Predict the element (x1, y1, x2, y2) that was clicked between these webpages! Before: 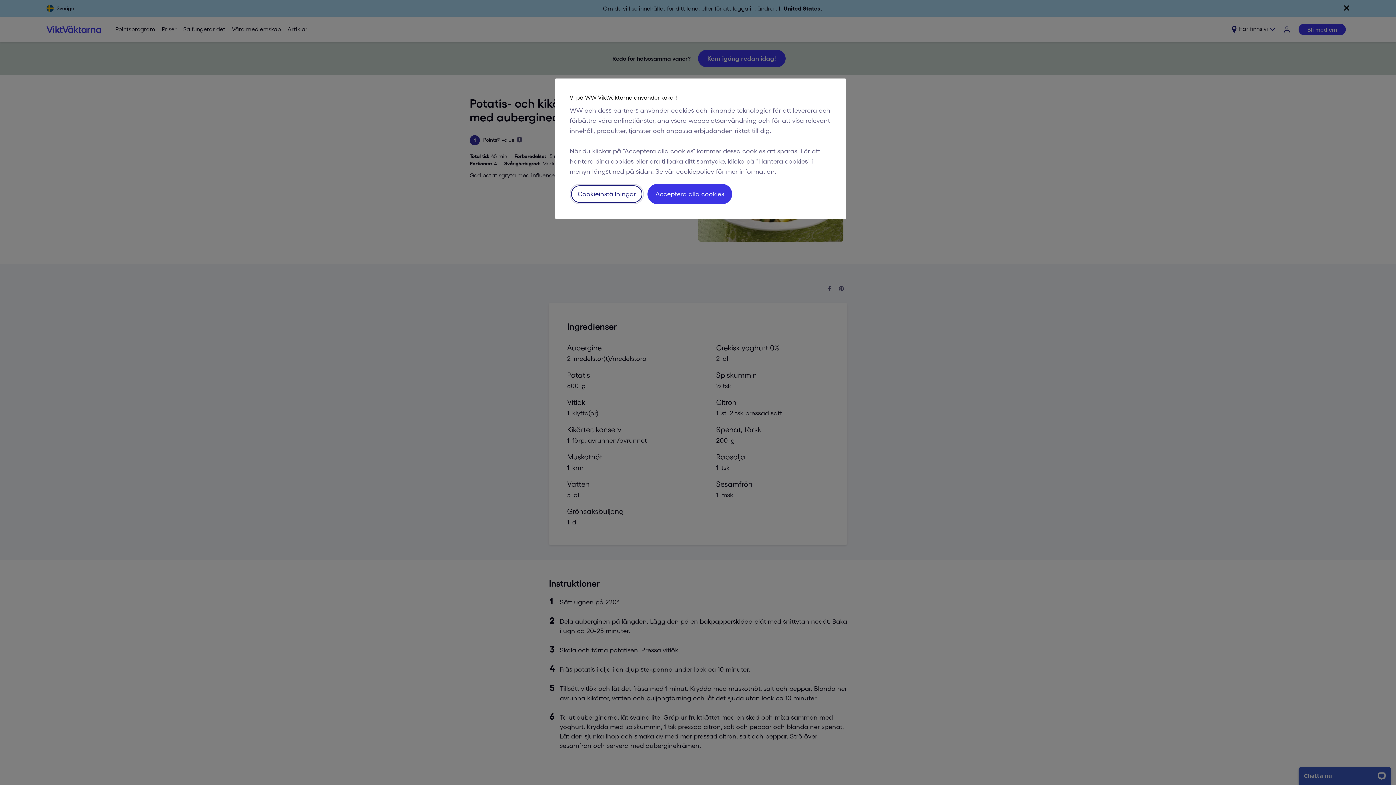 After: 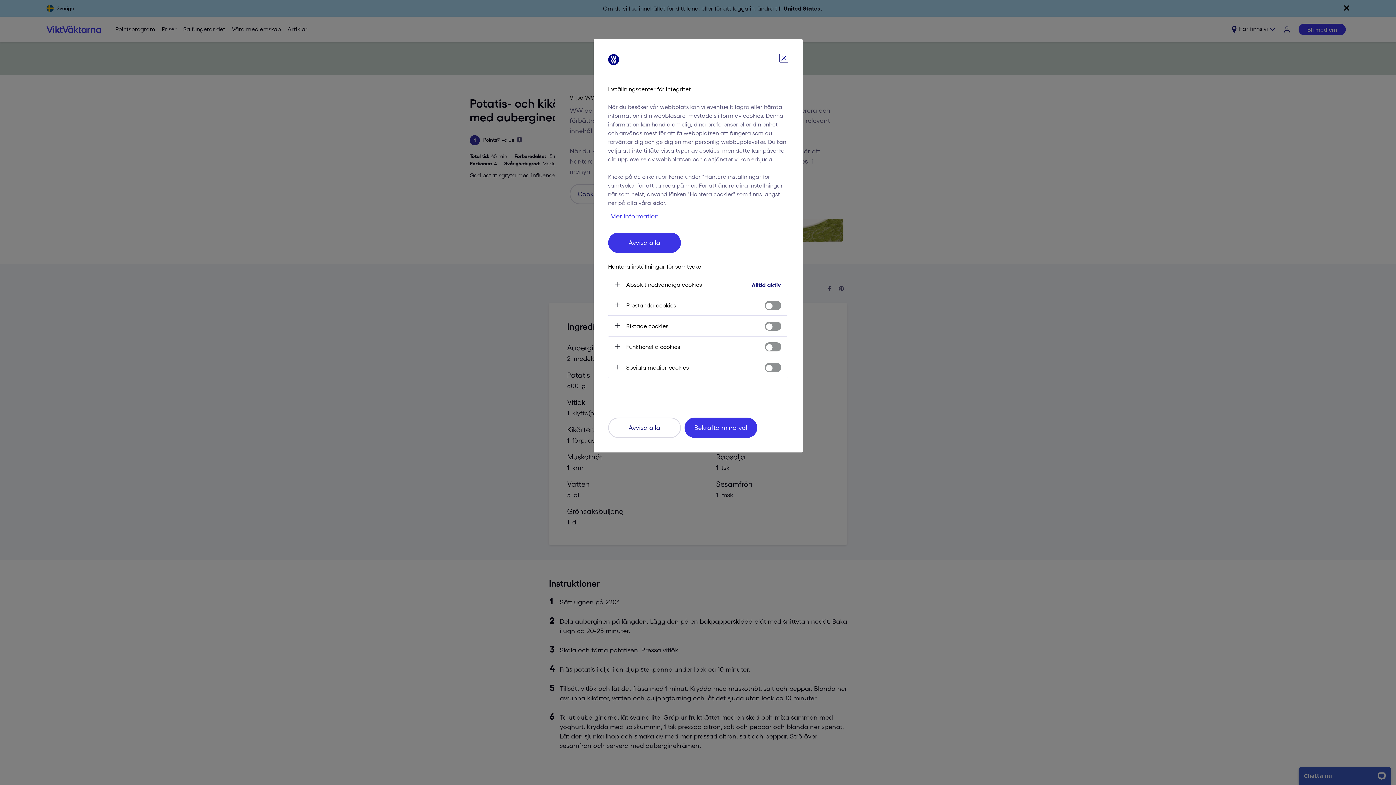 Action: bbox: (569, 184, 644, 204) label: Cookieinställningar